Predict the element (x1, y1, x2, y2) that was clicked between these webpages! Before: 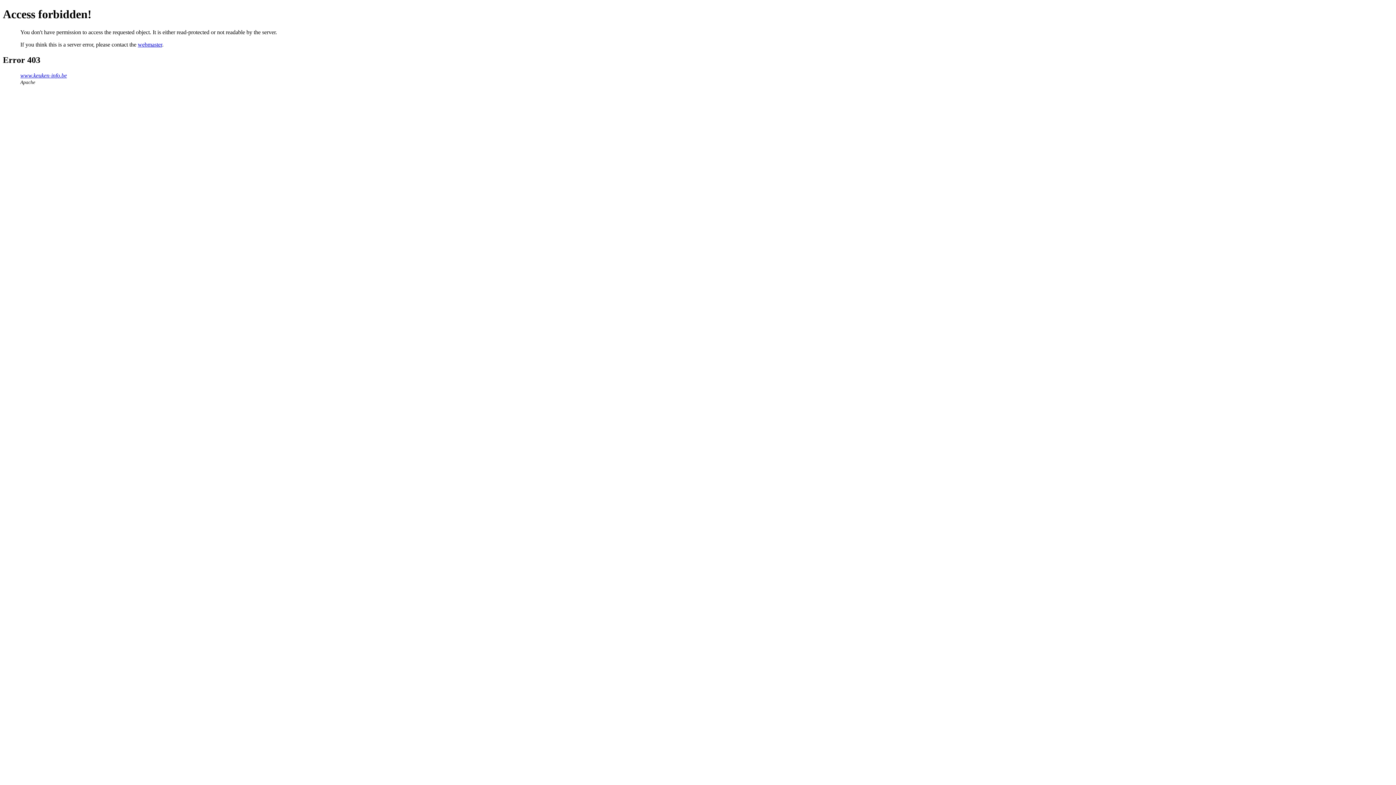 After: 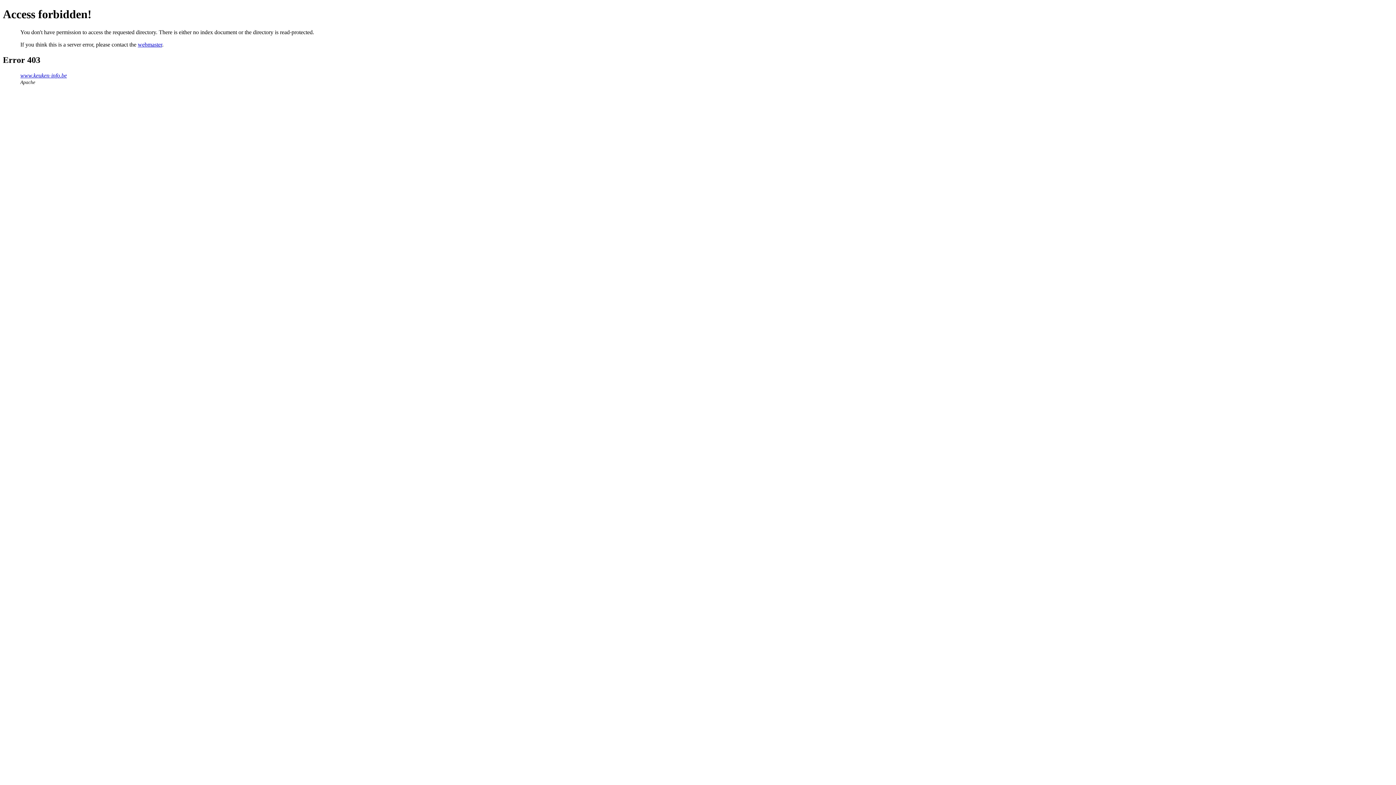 Action: bbox: (20, 72, 66, 78) label: www.keuken-info.be